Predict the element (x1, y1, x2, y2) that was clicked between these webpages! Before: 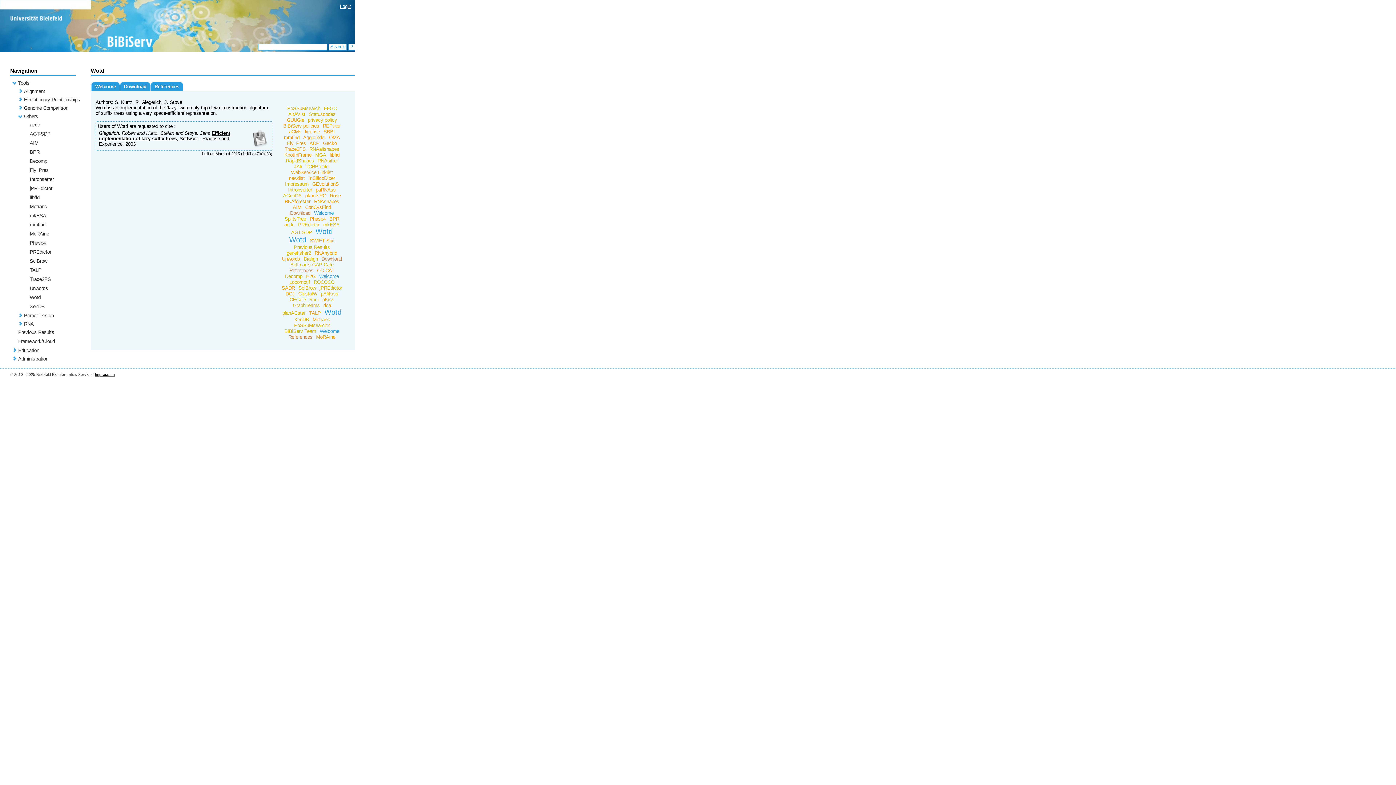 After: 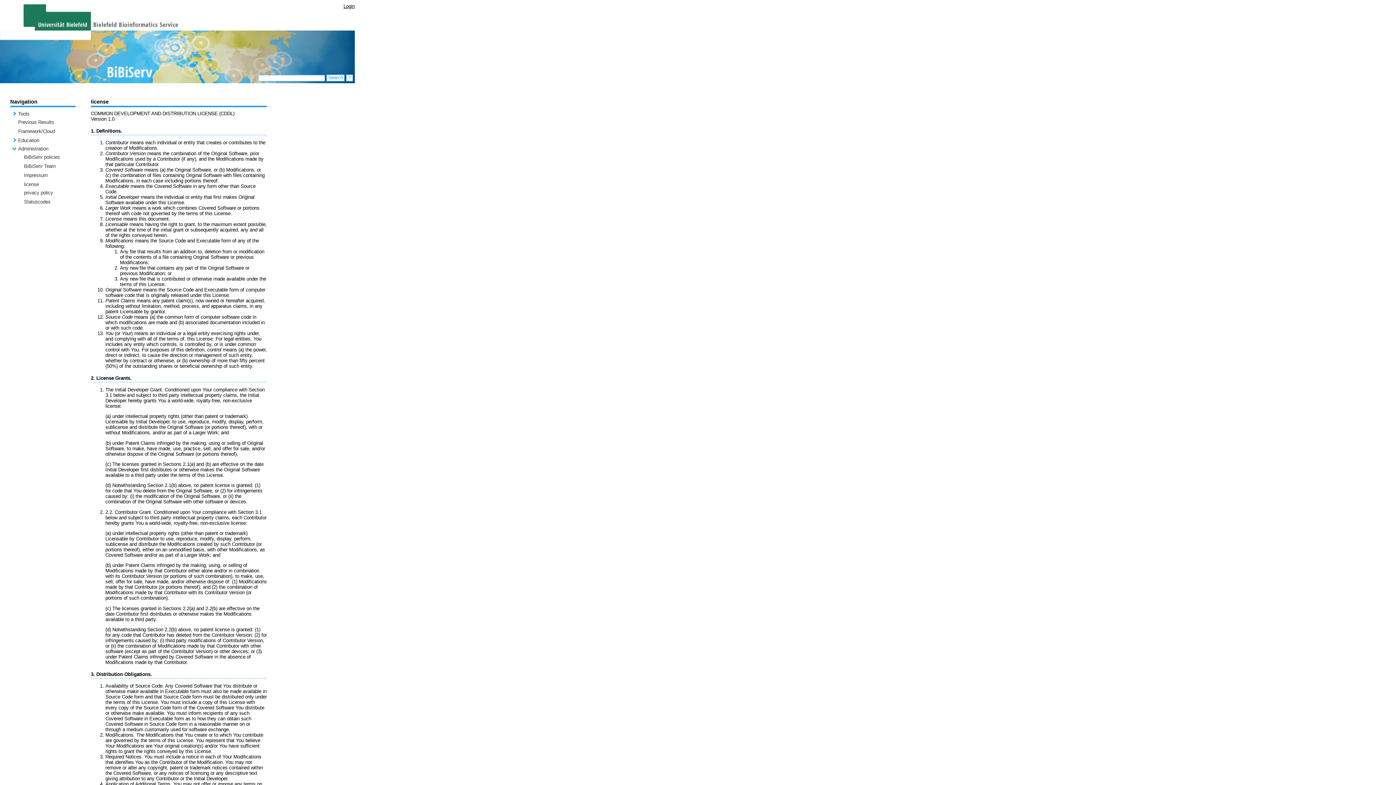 Action: label: license bbox: (303, 129, 321, 134)